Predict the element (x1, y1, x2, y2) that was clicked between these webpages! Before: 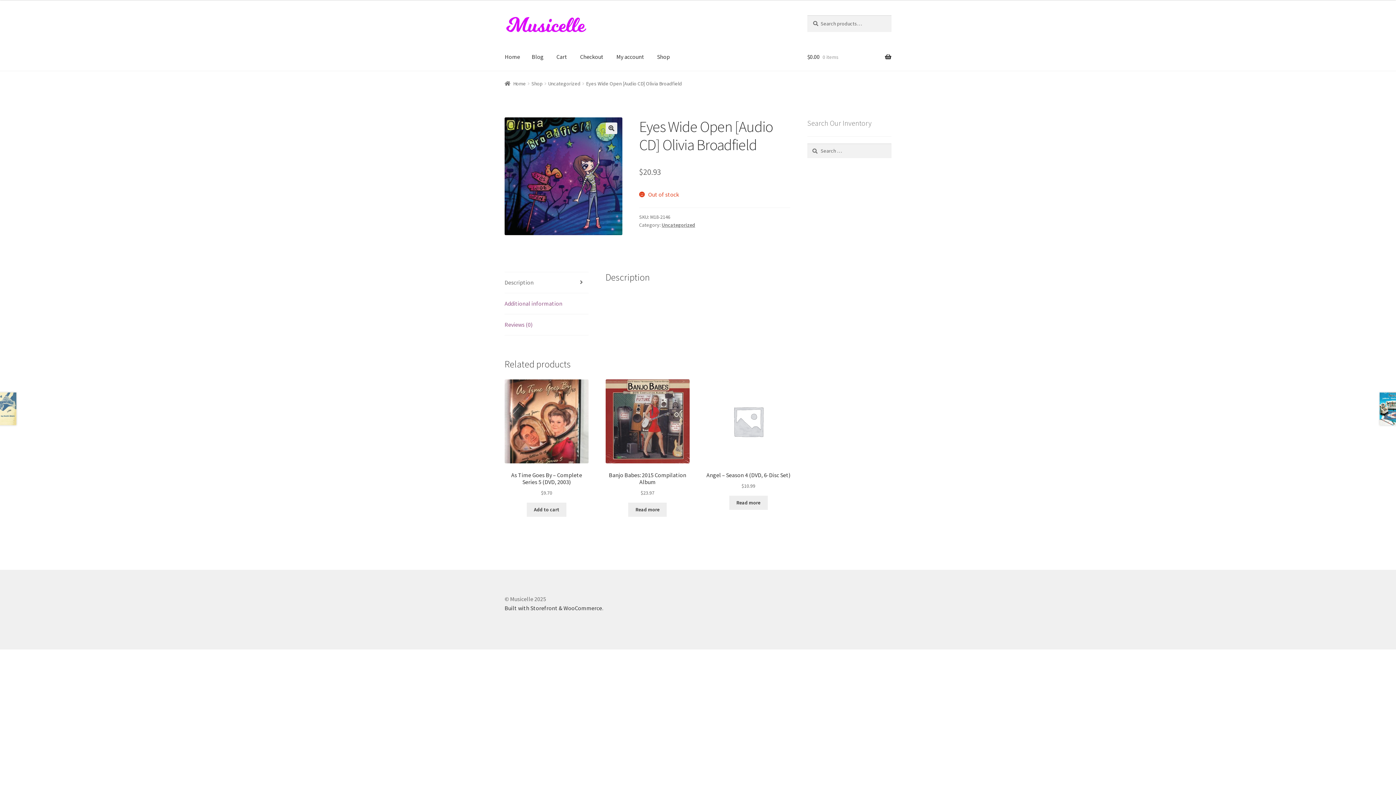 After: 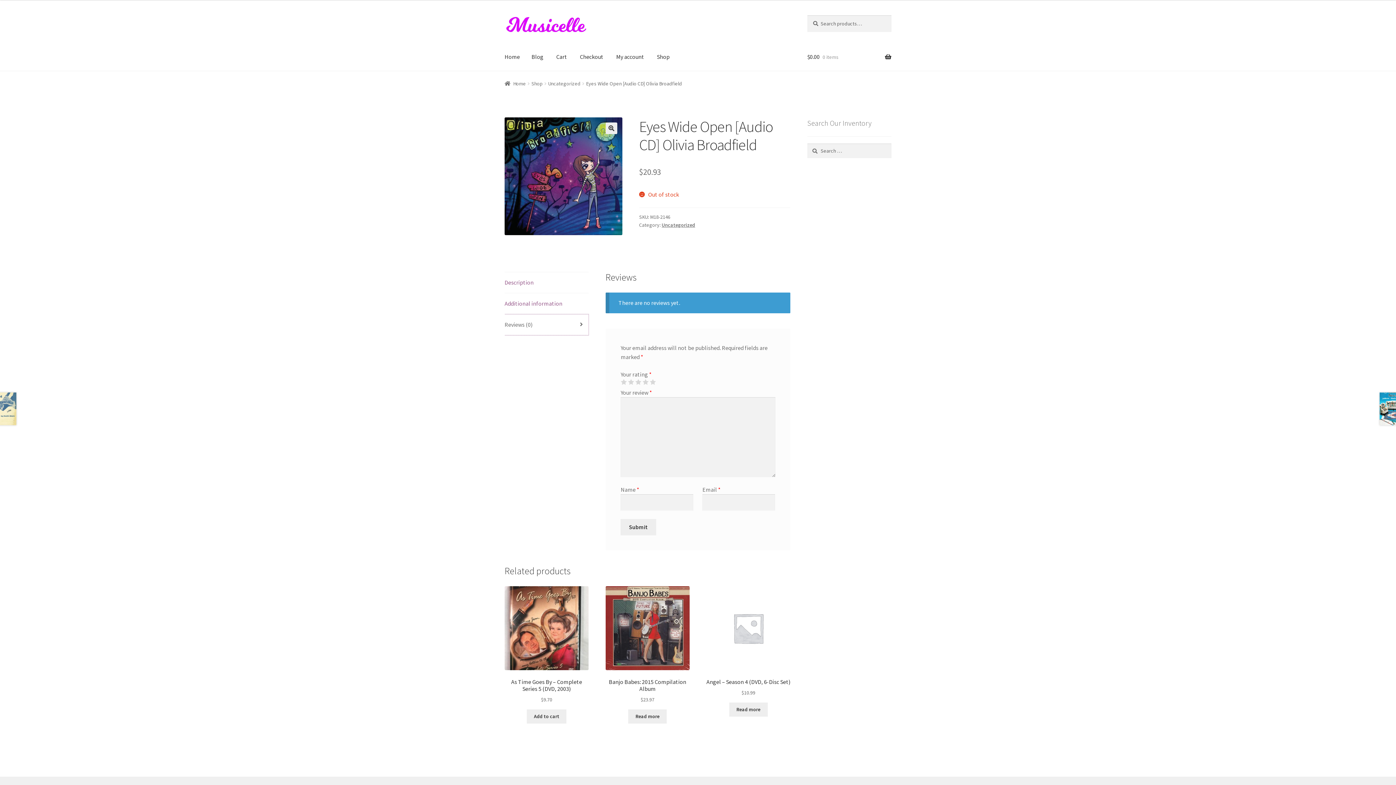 Action: label: Reviews (0) bbox: (504, 314, 588, 335)